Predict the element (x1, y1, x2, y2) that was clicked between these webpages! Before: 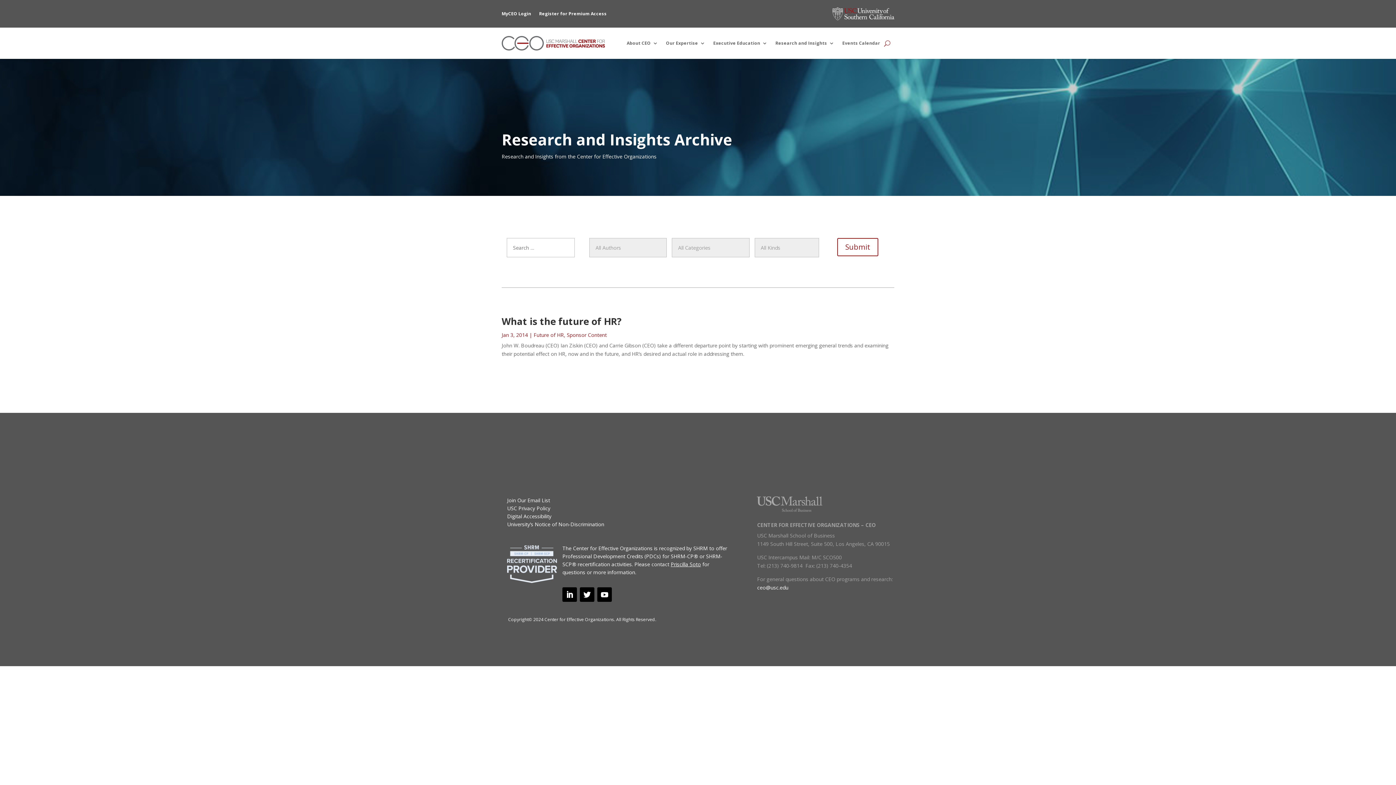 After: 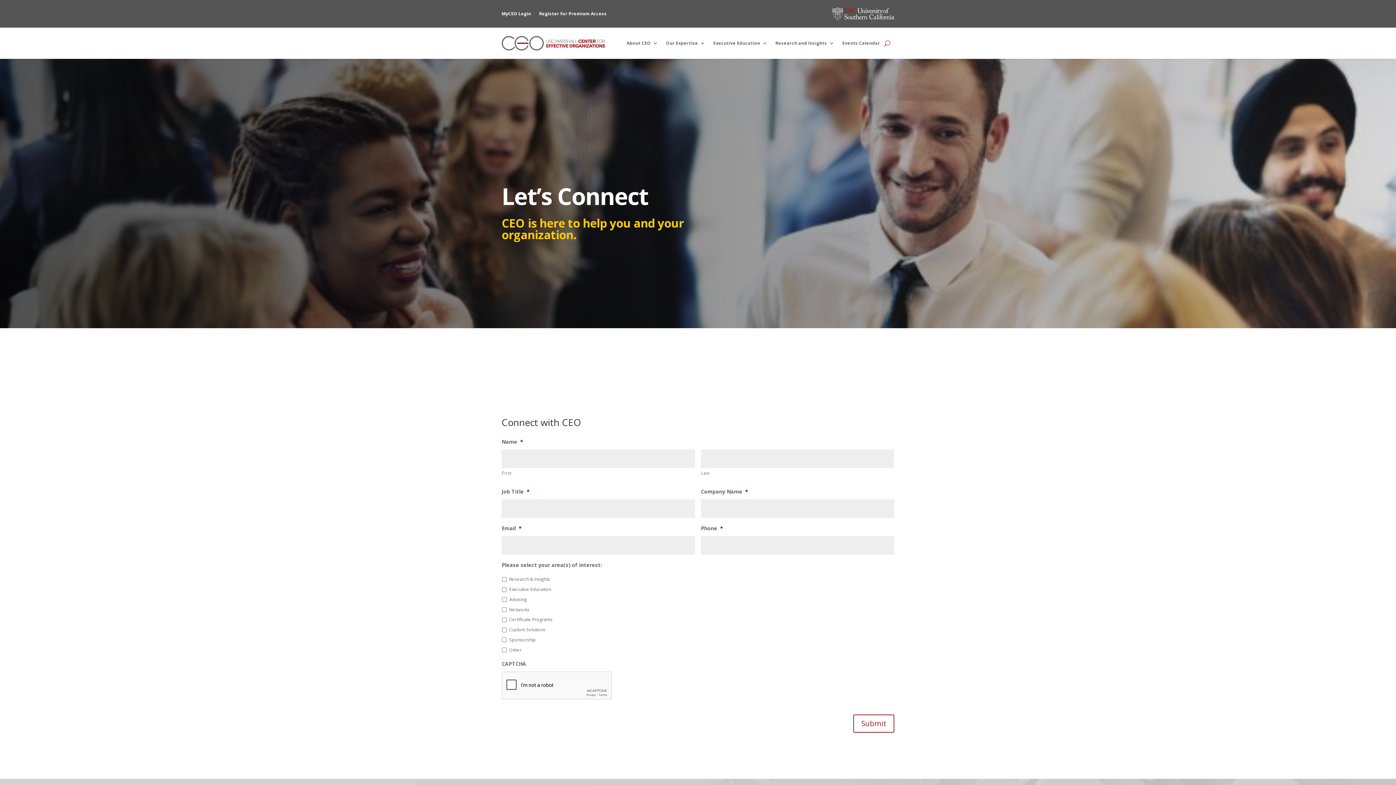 Action: bbox: (507, 497, 550, 504) label: Join Our Email List
